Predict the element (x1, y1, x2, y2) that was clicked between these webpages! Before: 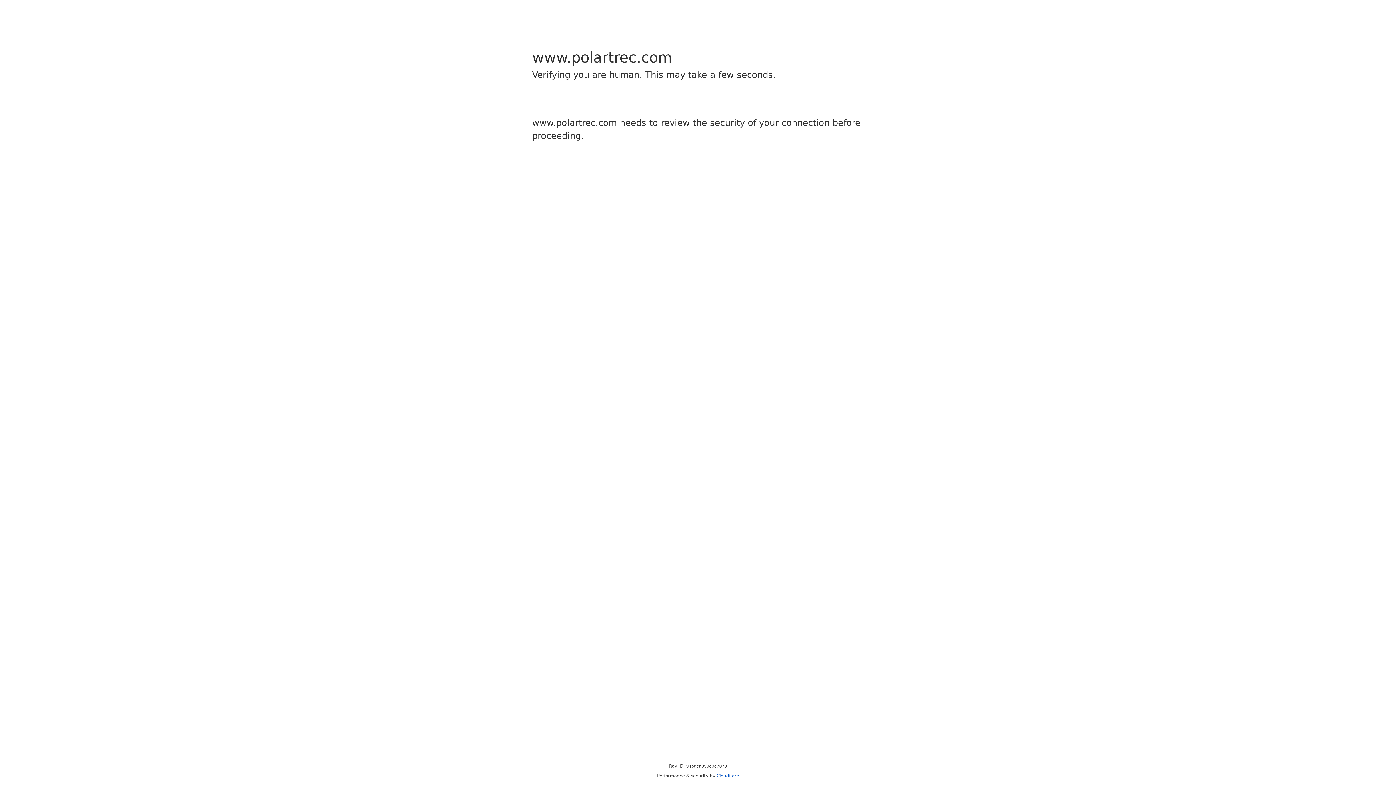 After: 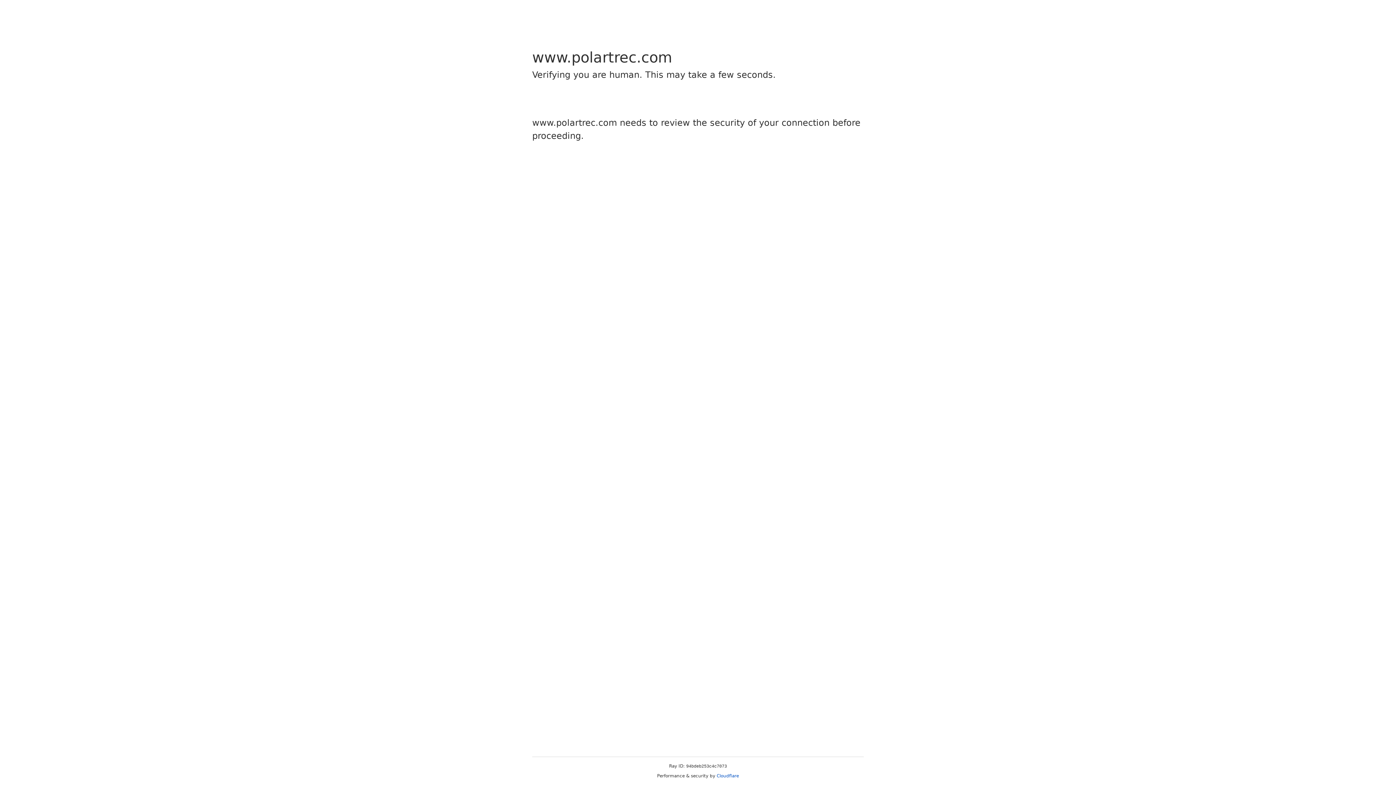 Action: bbox: (716, 773, 739, 778) label: Cloudflare